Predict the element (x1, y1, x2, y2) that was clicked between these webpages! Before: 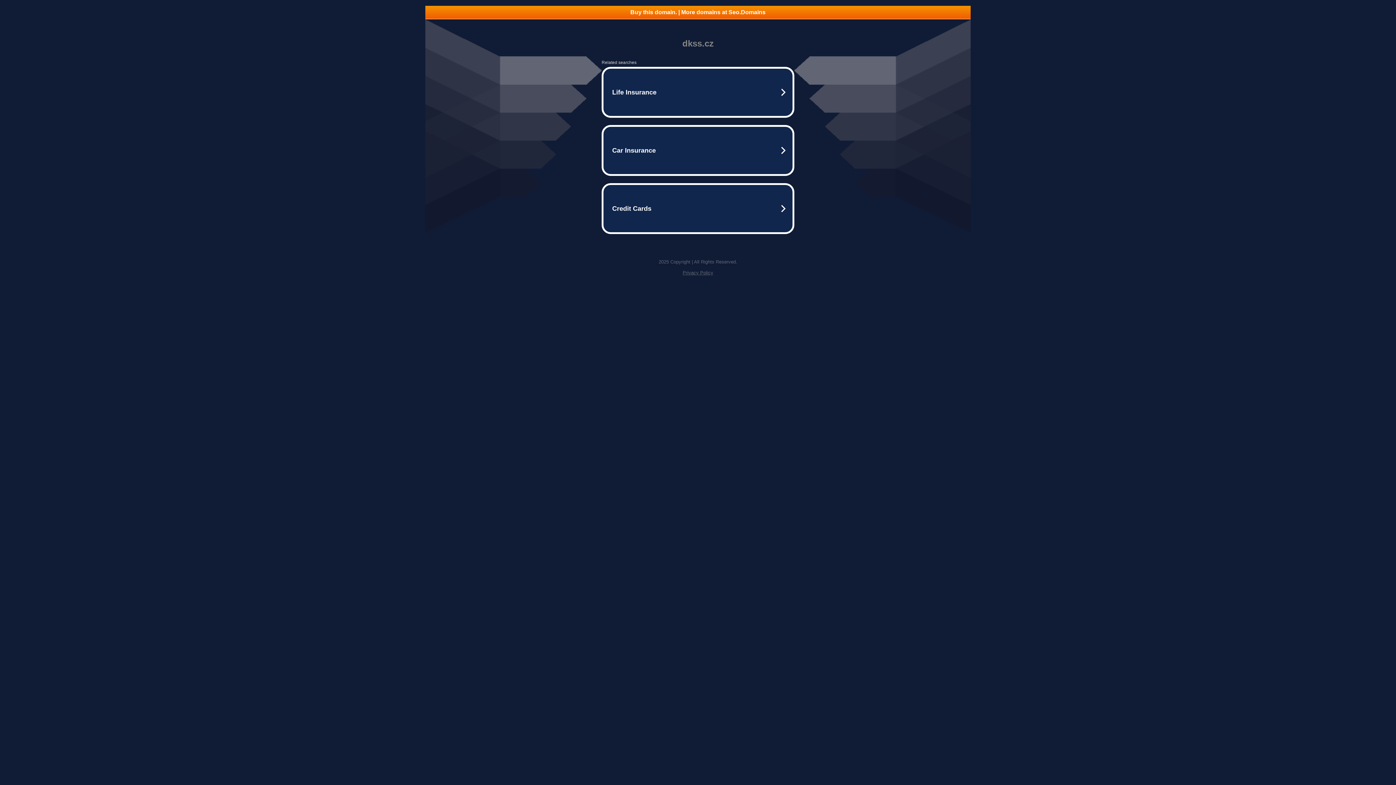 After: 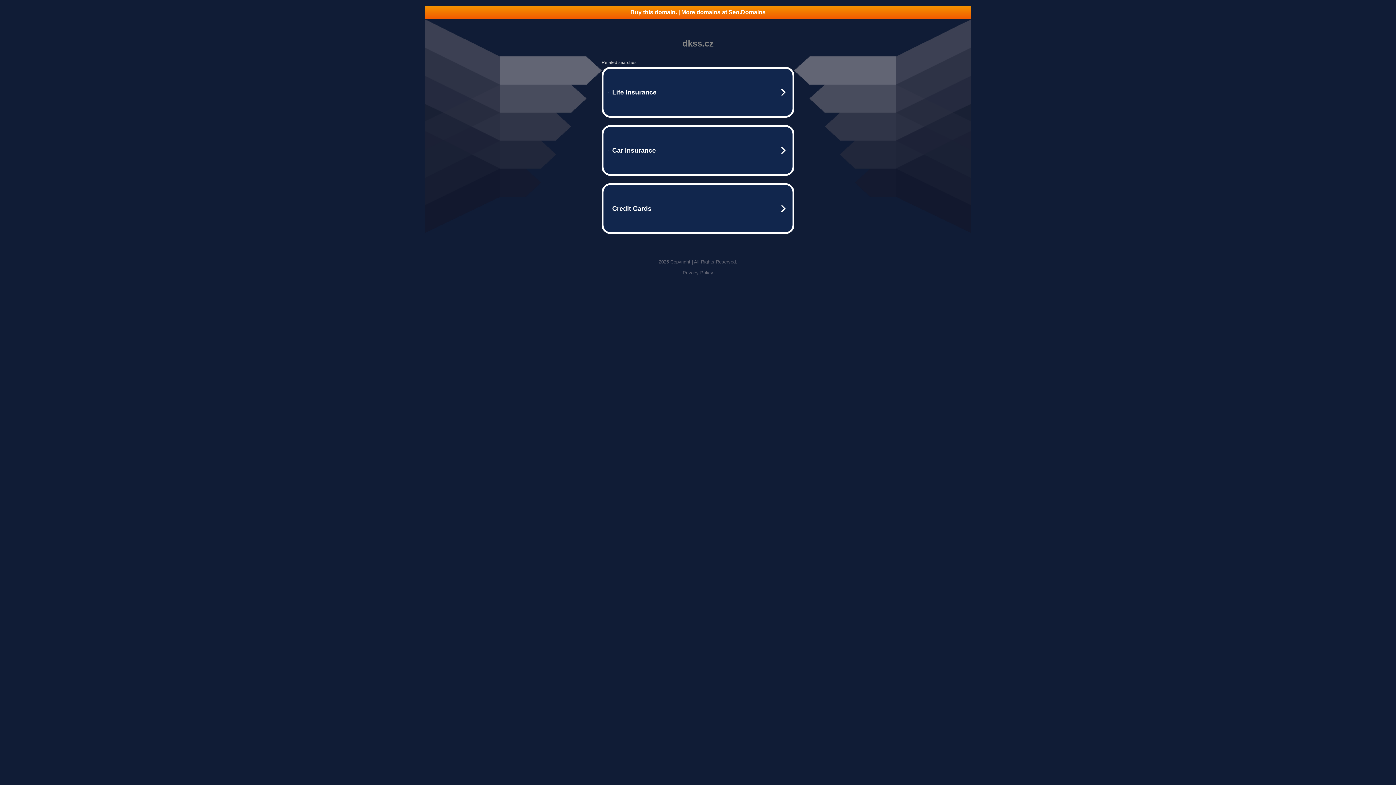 Action: label: Privacy Policy bbox: (682, 270, 713, 275)